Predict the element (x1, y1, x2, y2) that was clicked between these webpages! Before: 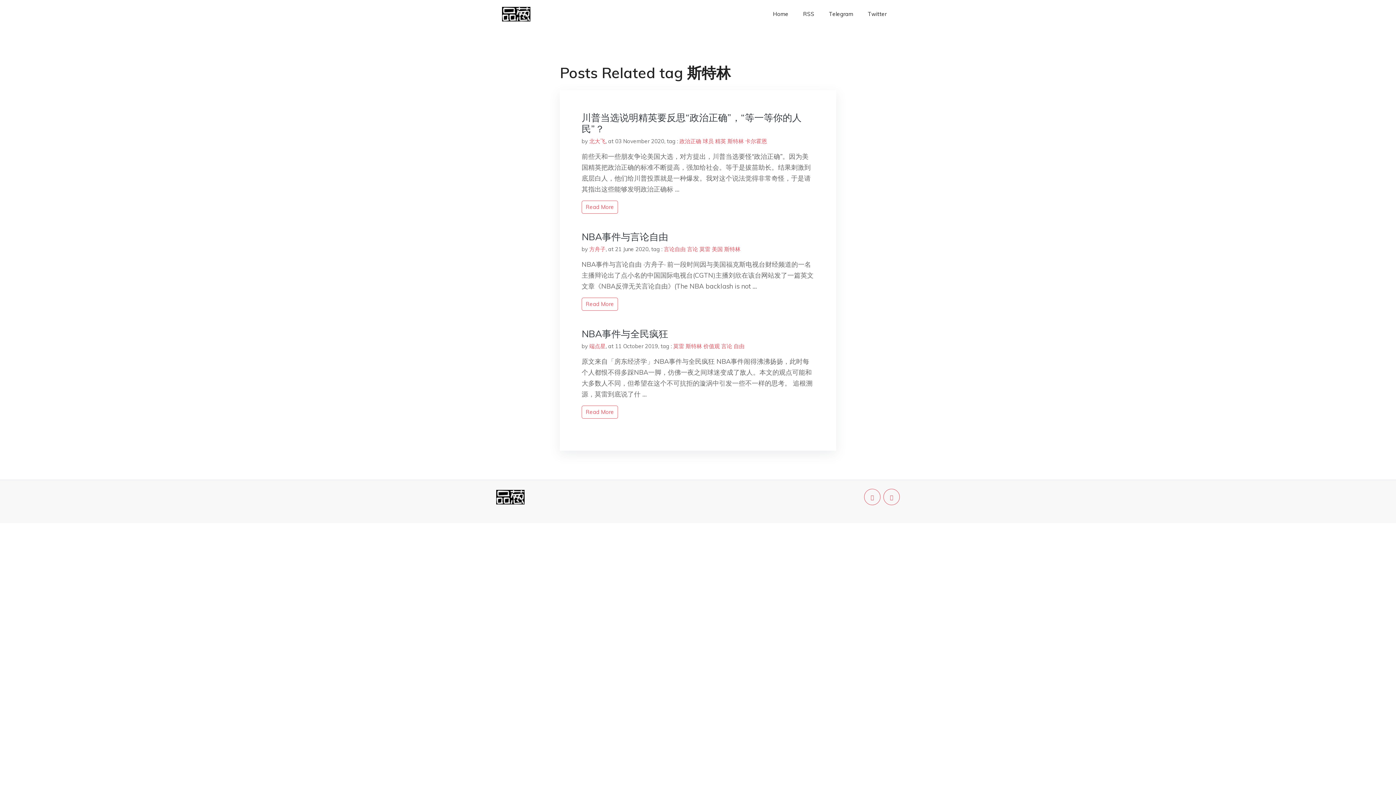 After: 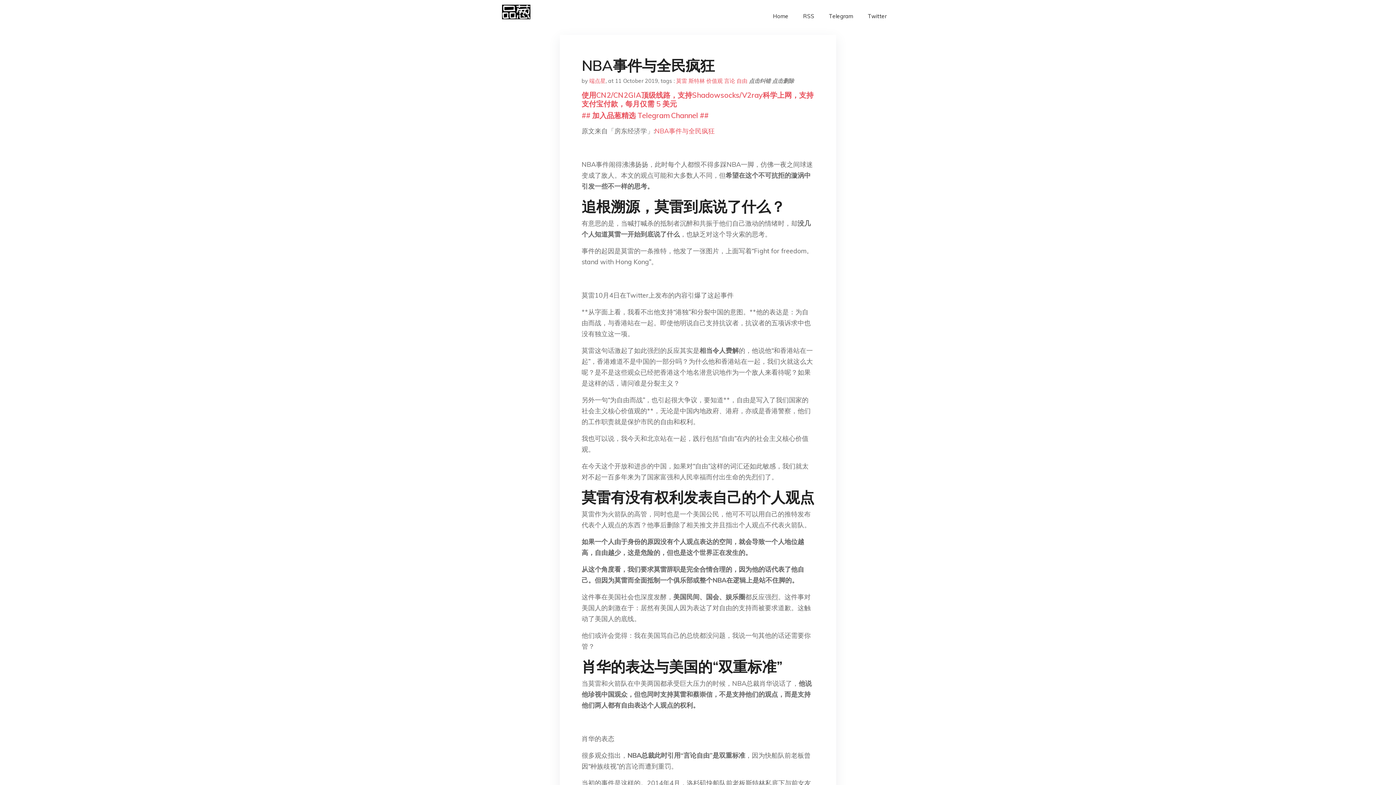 Action: bbox: (581, 328, 668, 340) label: NBA事件与全民疯狂